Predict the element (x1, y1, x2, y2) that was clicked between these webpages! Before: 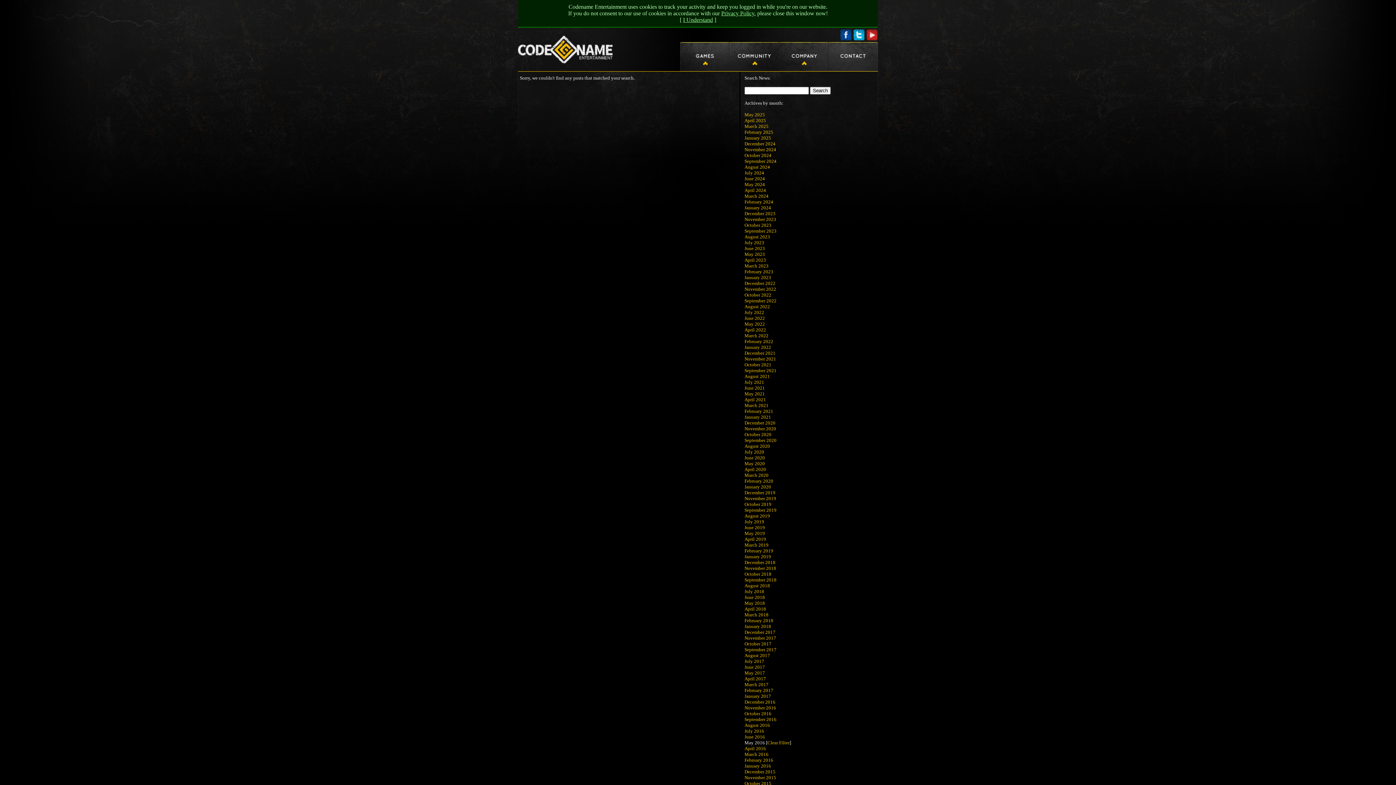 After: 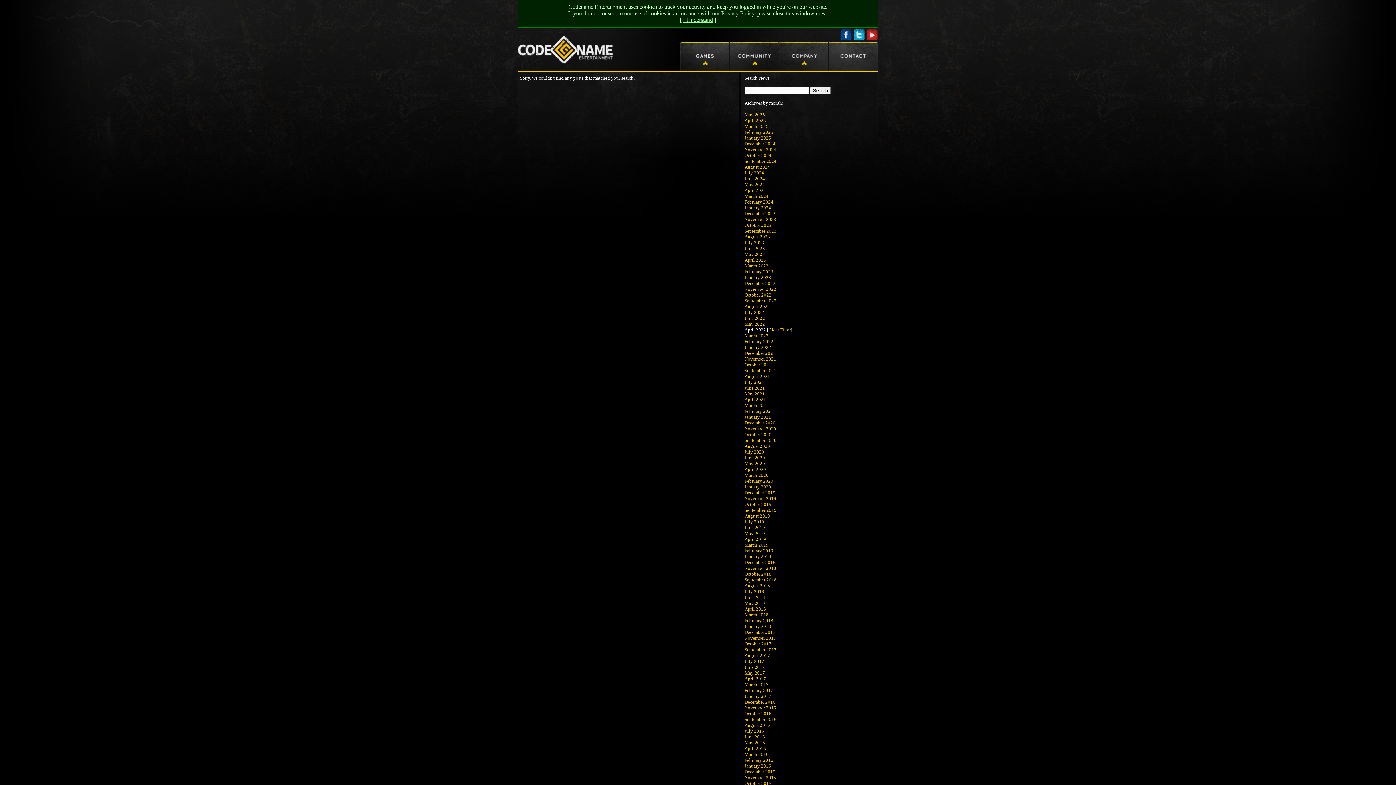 Action: bbox: (744, 327, 766, 332) label: April 2022